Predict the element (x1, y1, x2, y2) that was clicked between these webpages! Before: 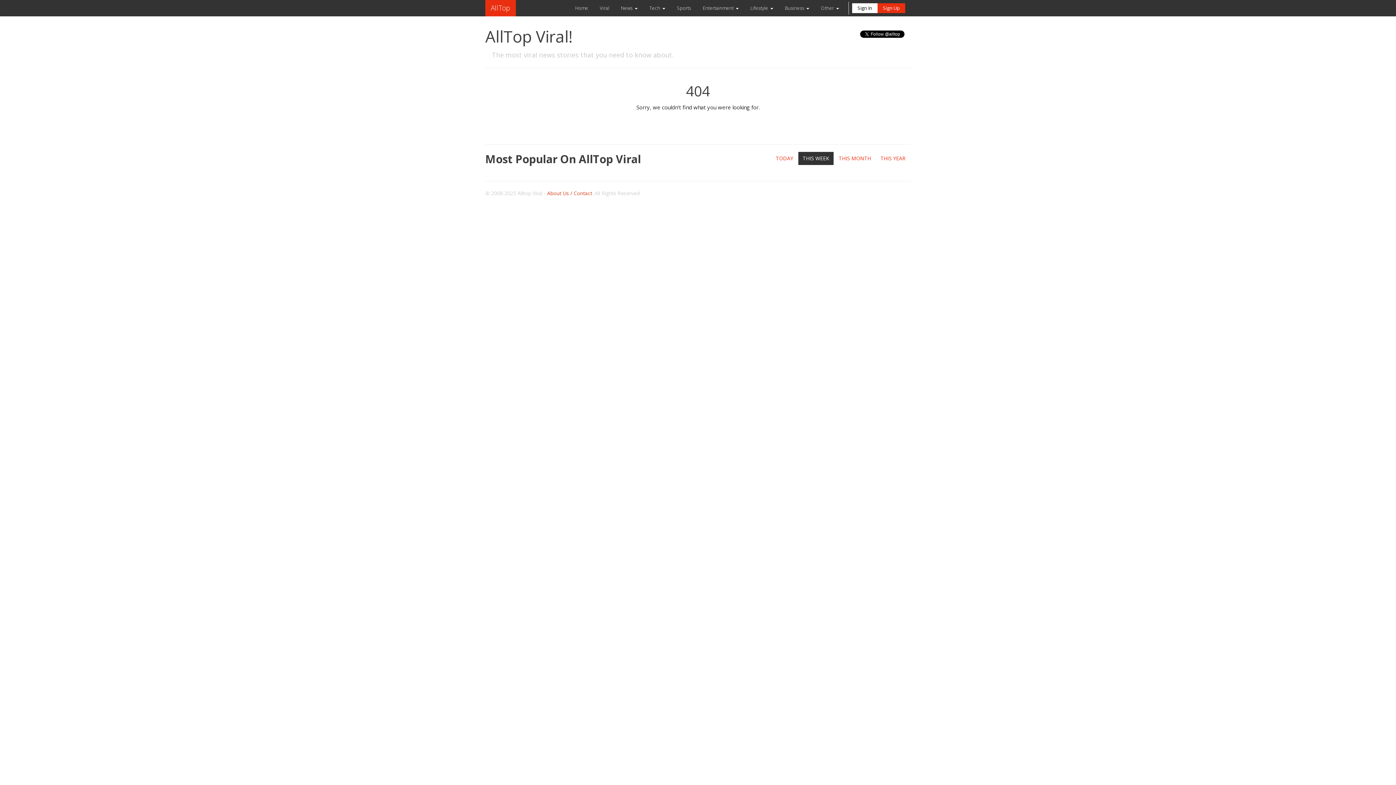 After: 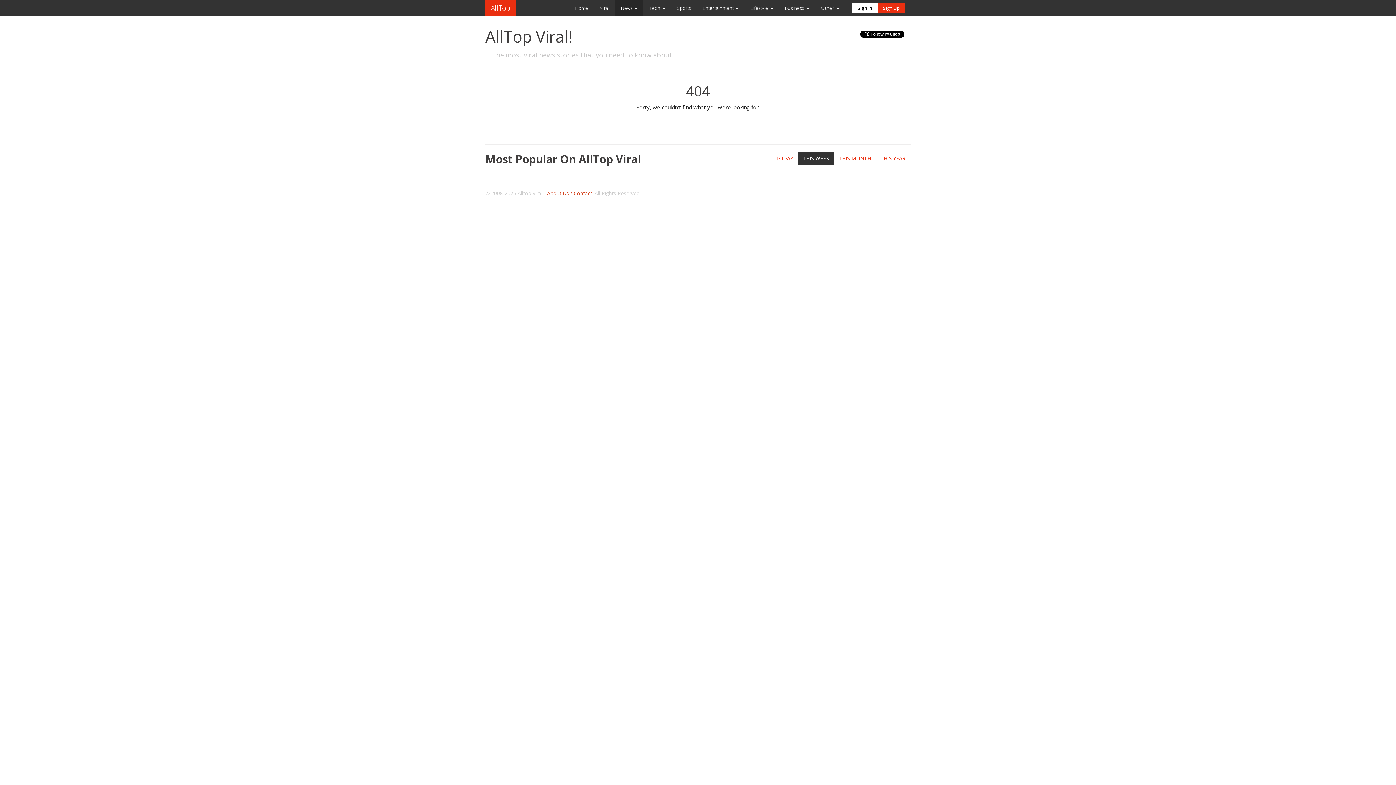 Action: bbox: (615, 0, 643, 16) label: News